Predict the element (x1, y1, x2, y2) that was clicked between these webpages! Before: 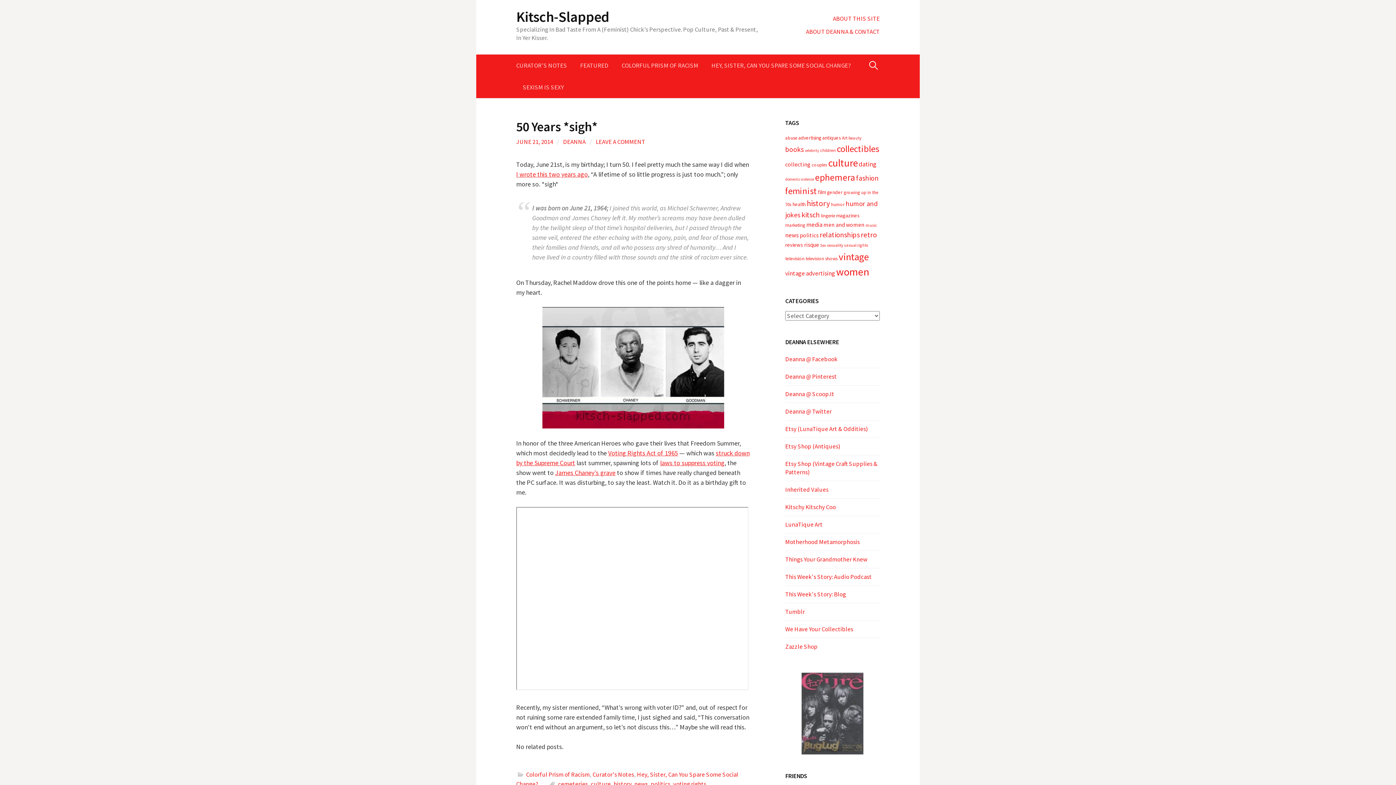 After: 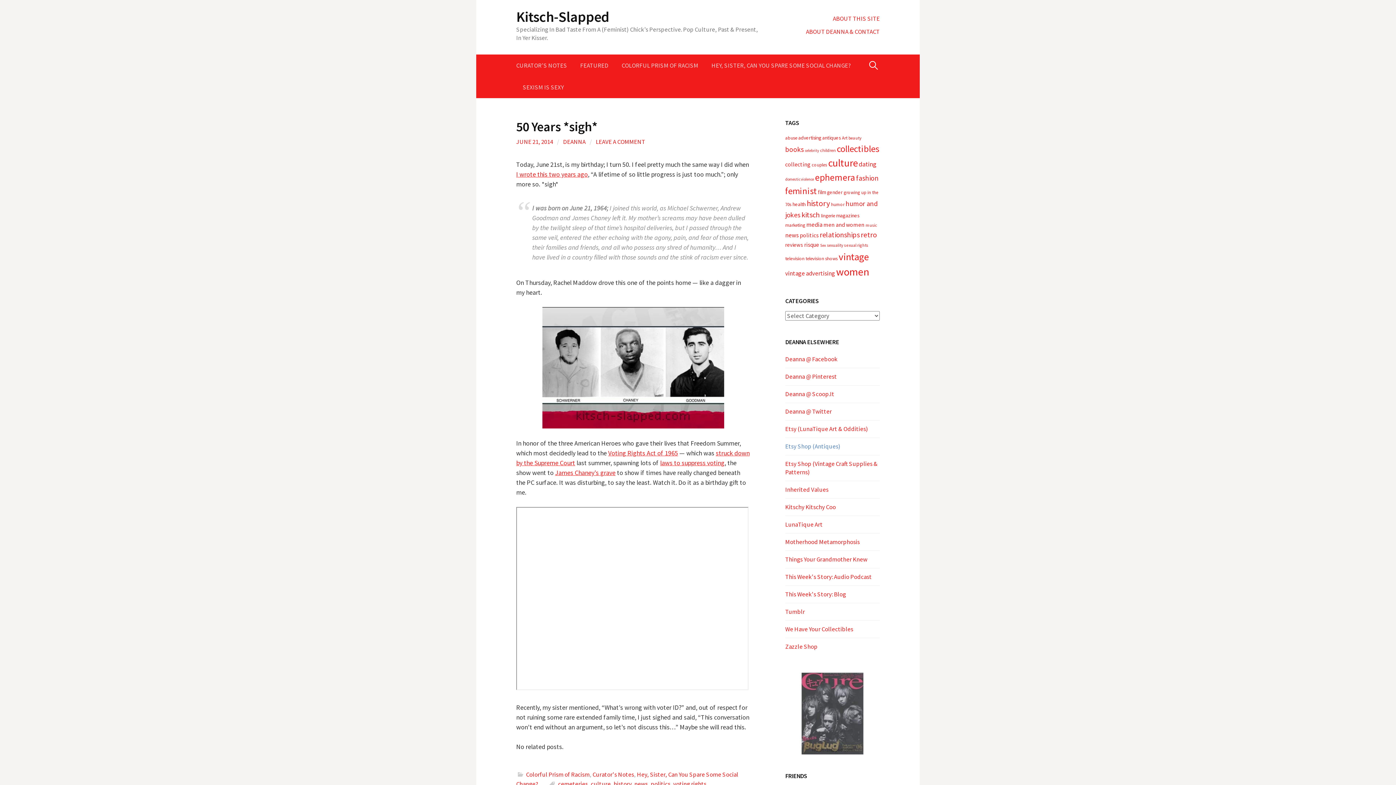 Action: bbox: (785, 442, 840, 450) label: Etsy Shop (Antiques)